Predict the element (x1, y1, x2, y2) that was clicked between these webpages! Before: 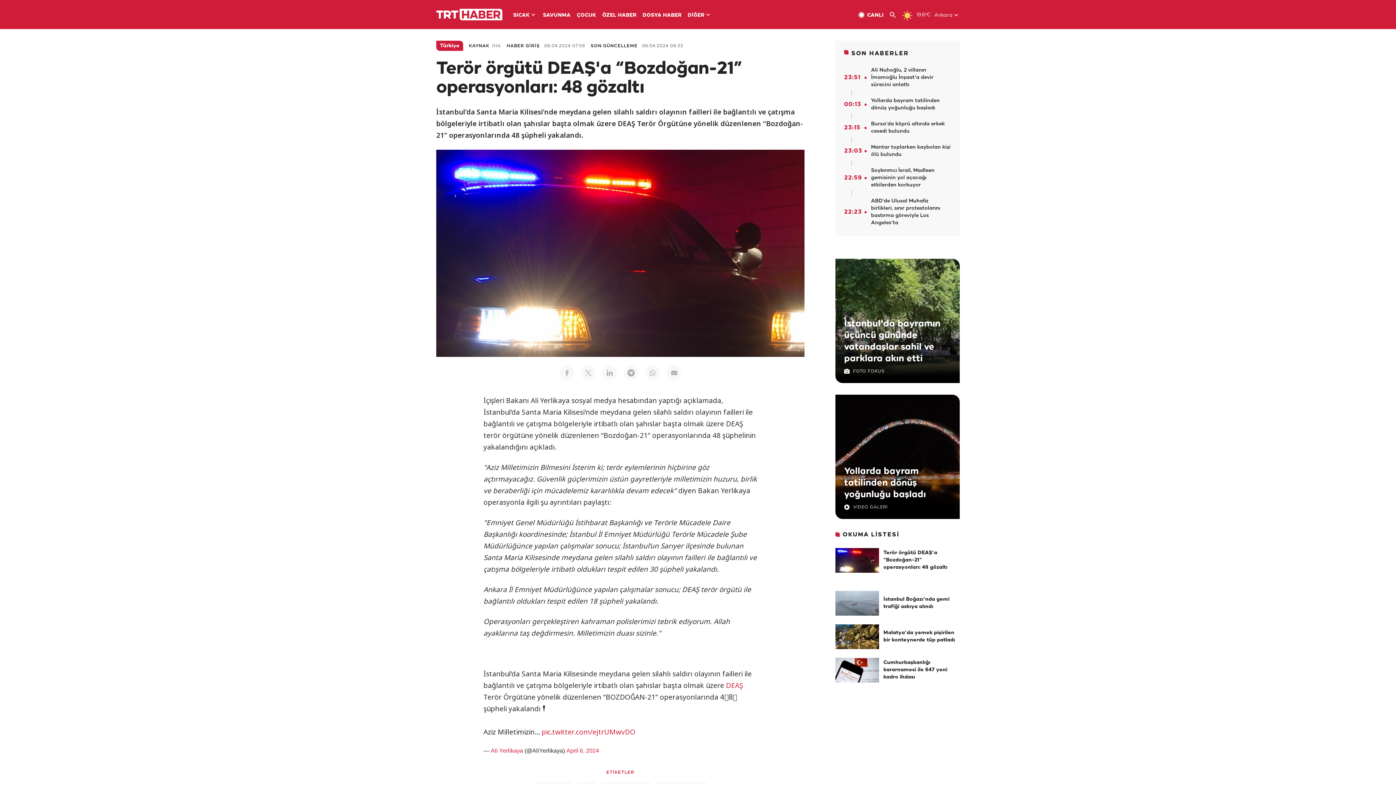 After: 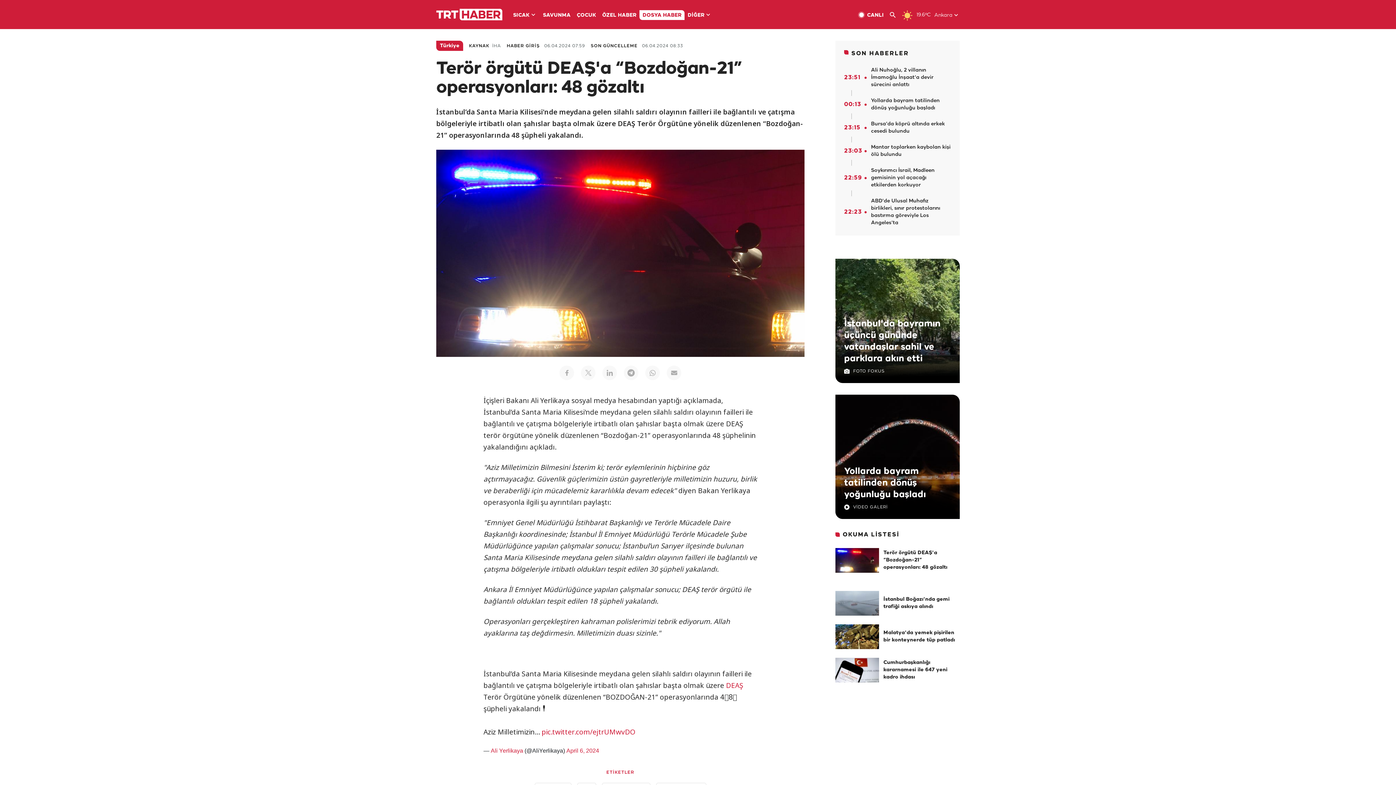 Action: bbox: (639, 10, 684, 20) label: DOSYA HABER